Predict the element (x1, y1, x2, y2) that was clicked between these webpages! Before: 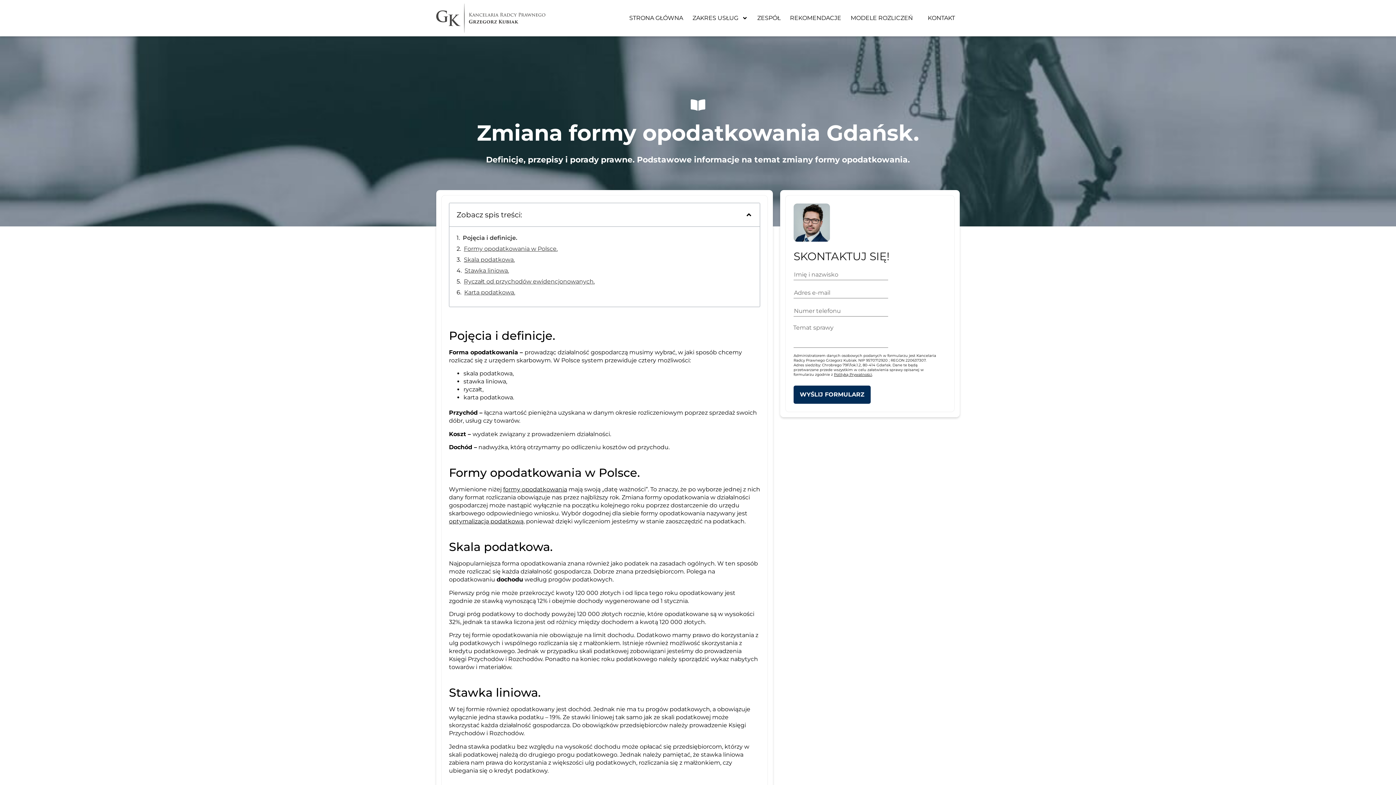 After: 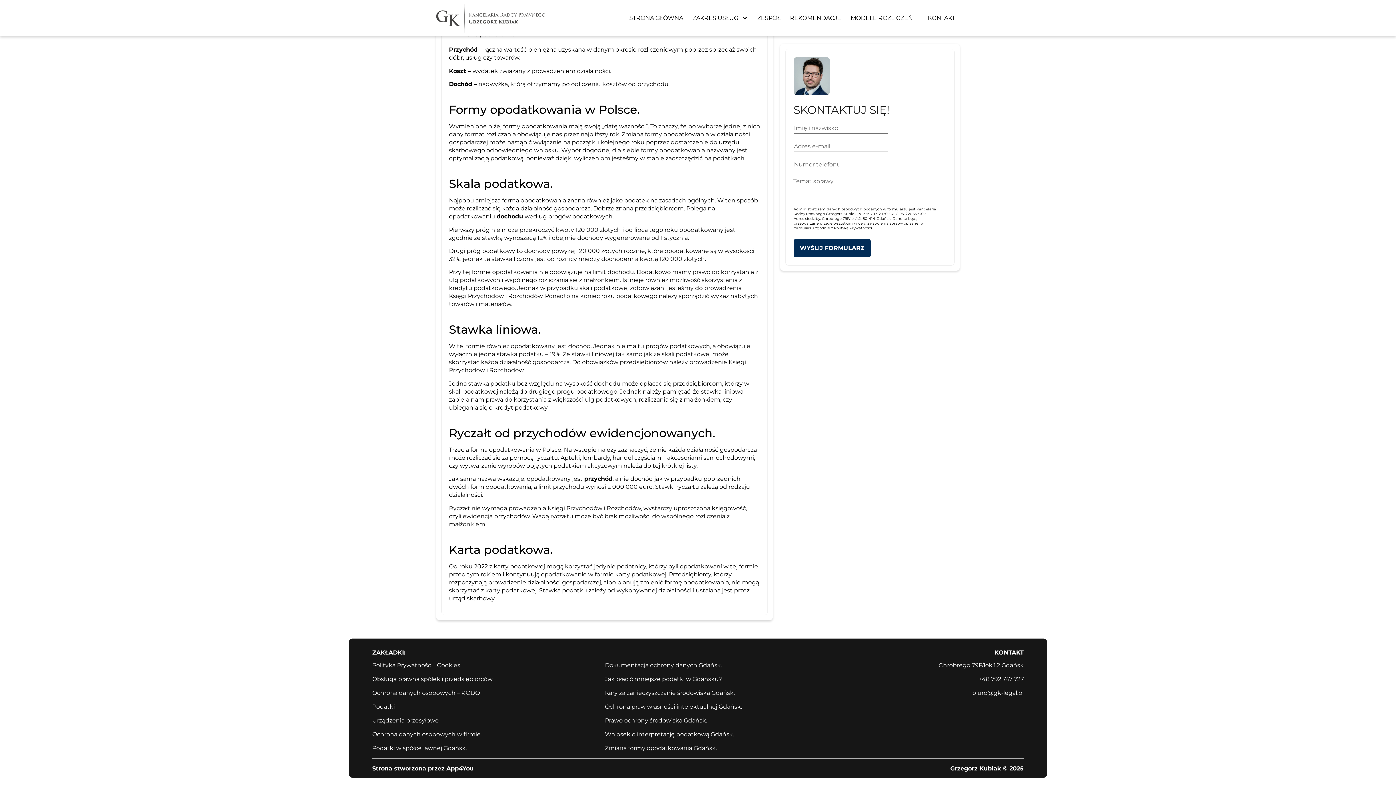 Action: bbox: (464, 277, 594, 285) label: Ryczałt od przychodów ewidencjonowanych.